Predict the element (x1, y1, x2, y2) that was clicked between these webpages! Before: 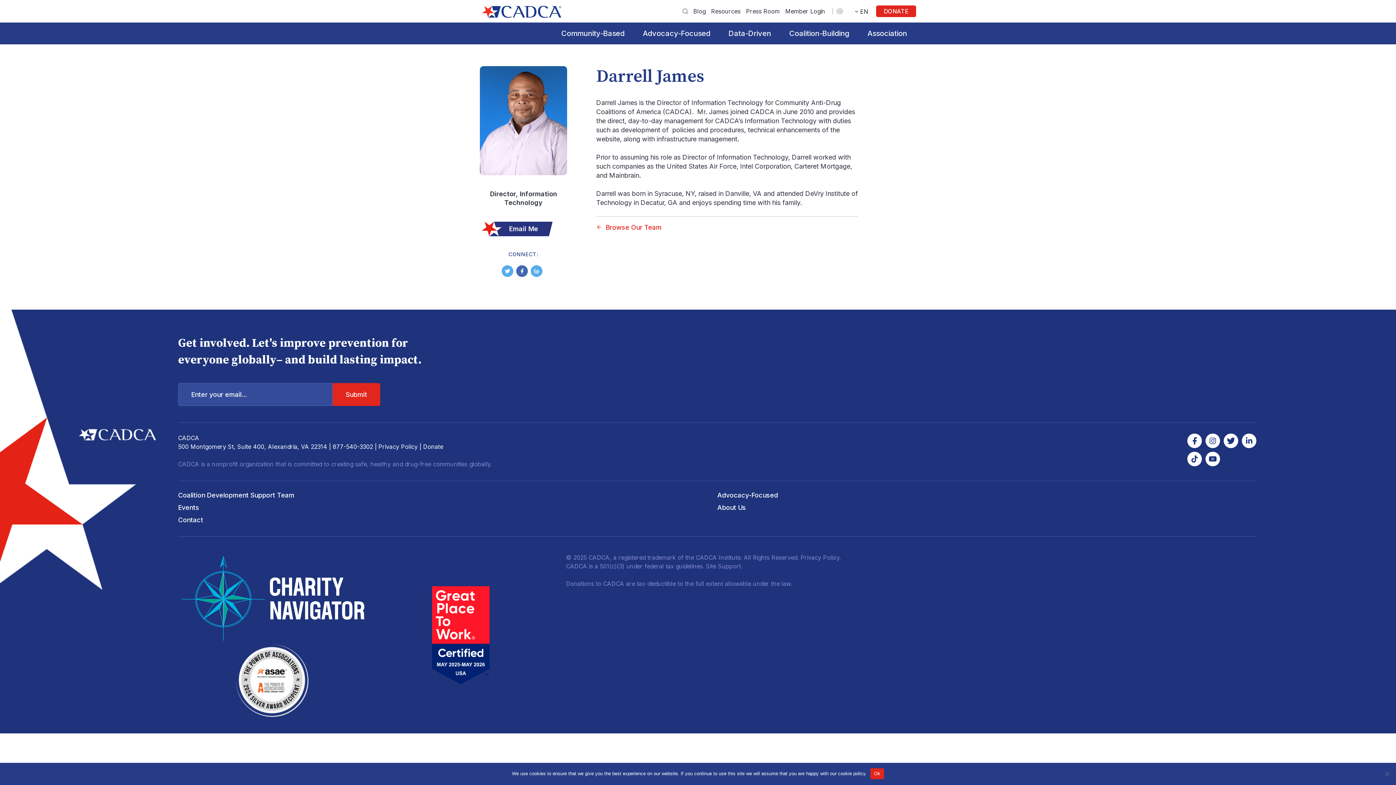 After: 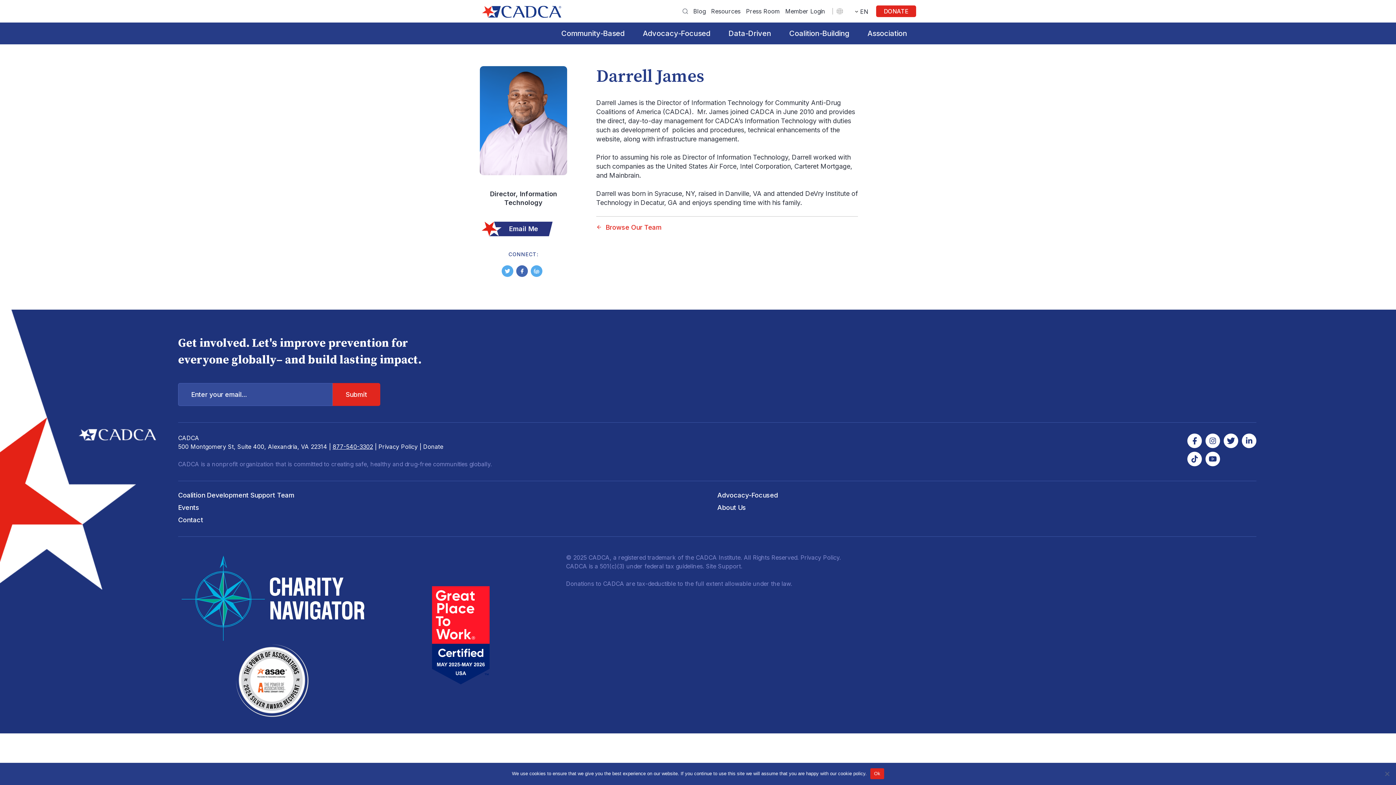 Action: label: 877-540-3302 bbox: (332, 443, 373, 450)